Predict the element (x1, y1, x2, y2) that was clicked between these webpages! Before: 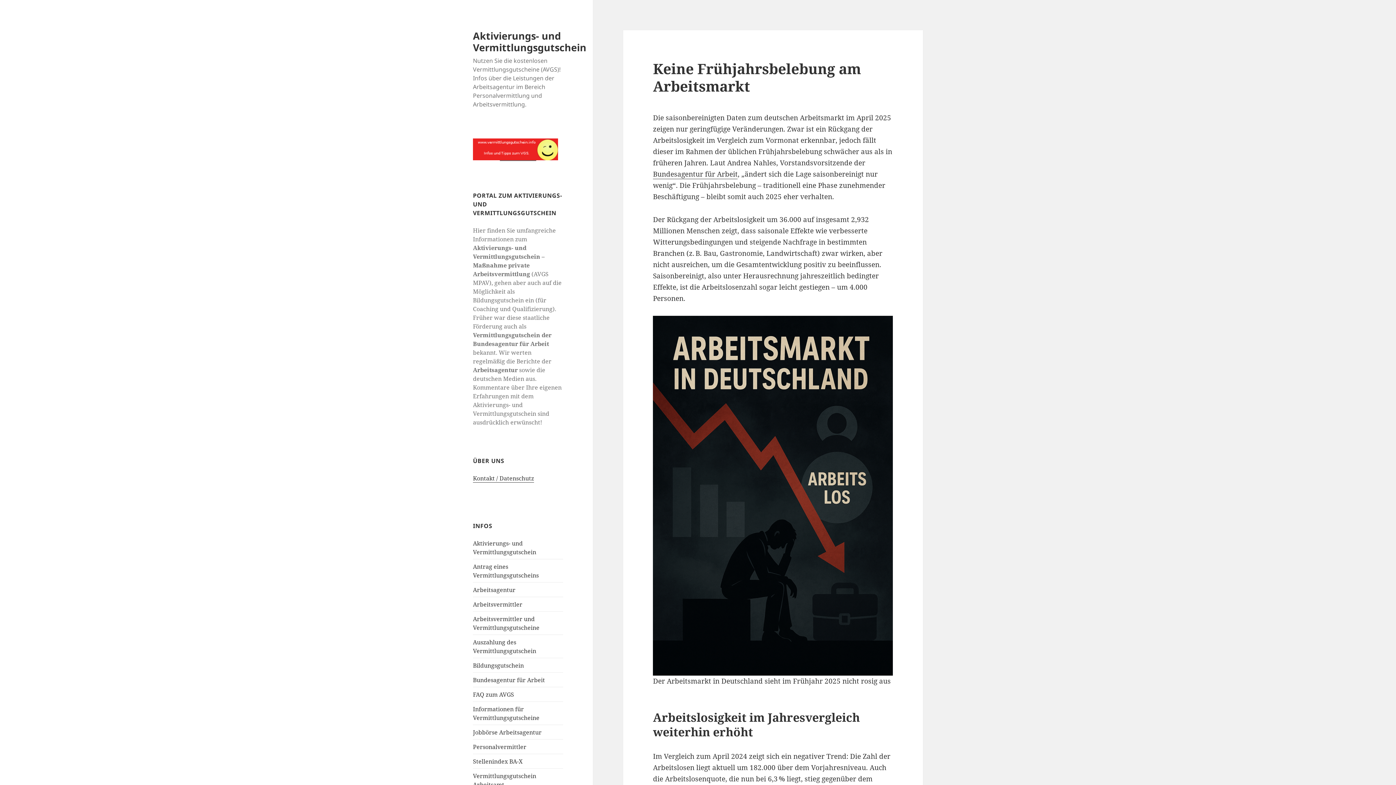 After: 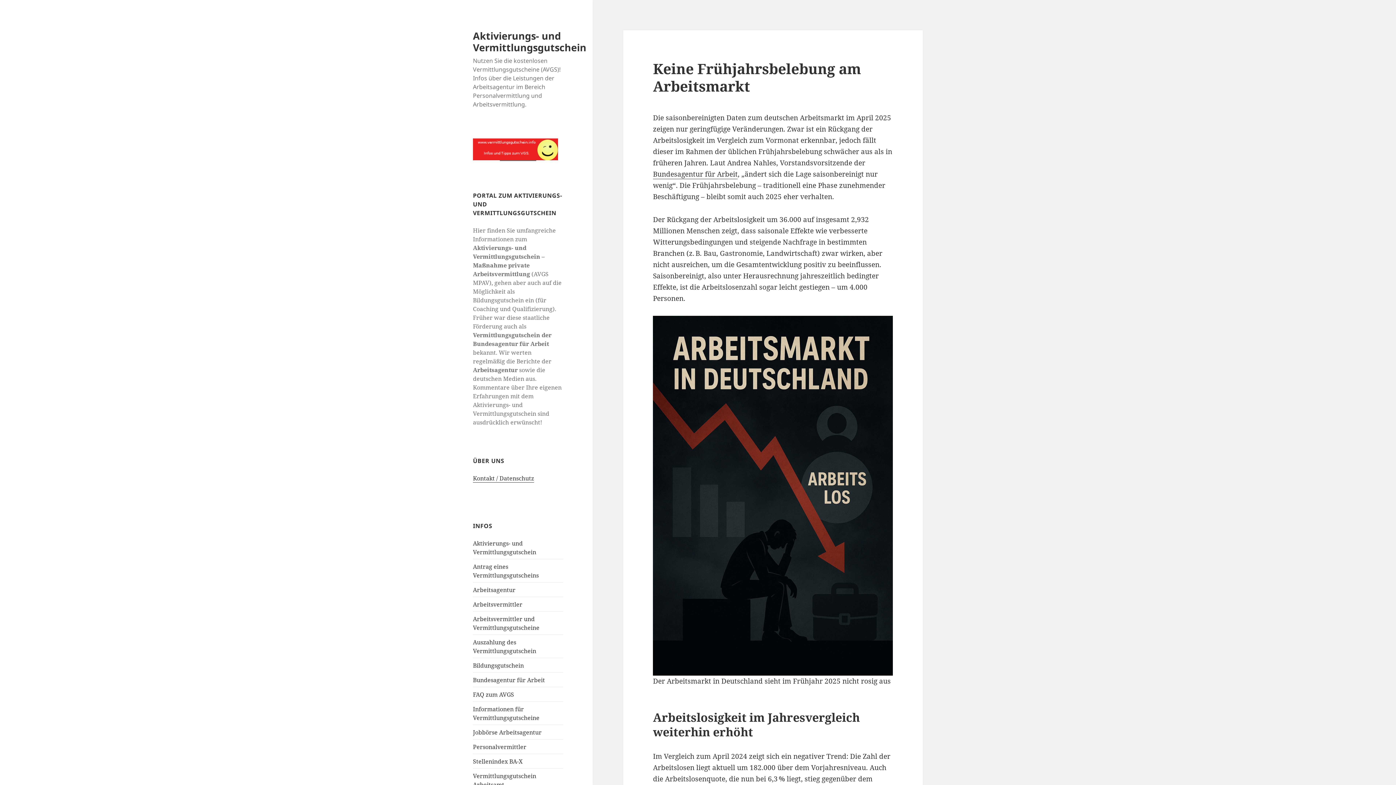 Action: bbox: (653, 58, 861, 95) label: Keine Frühjahrsbelebung am Arbeitsmarkt